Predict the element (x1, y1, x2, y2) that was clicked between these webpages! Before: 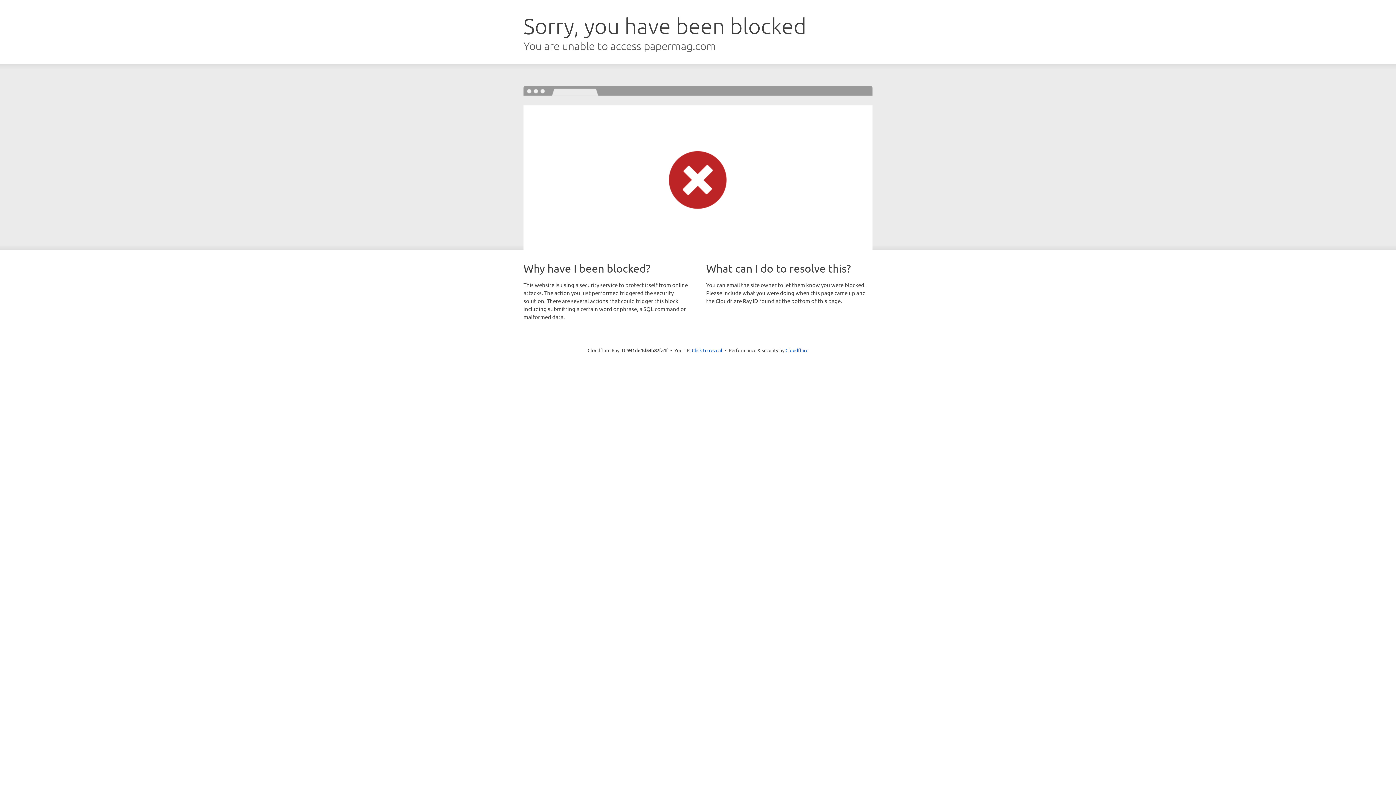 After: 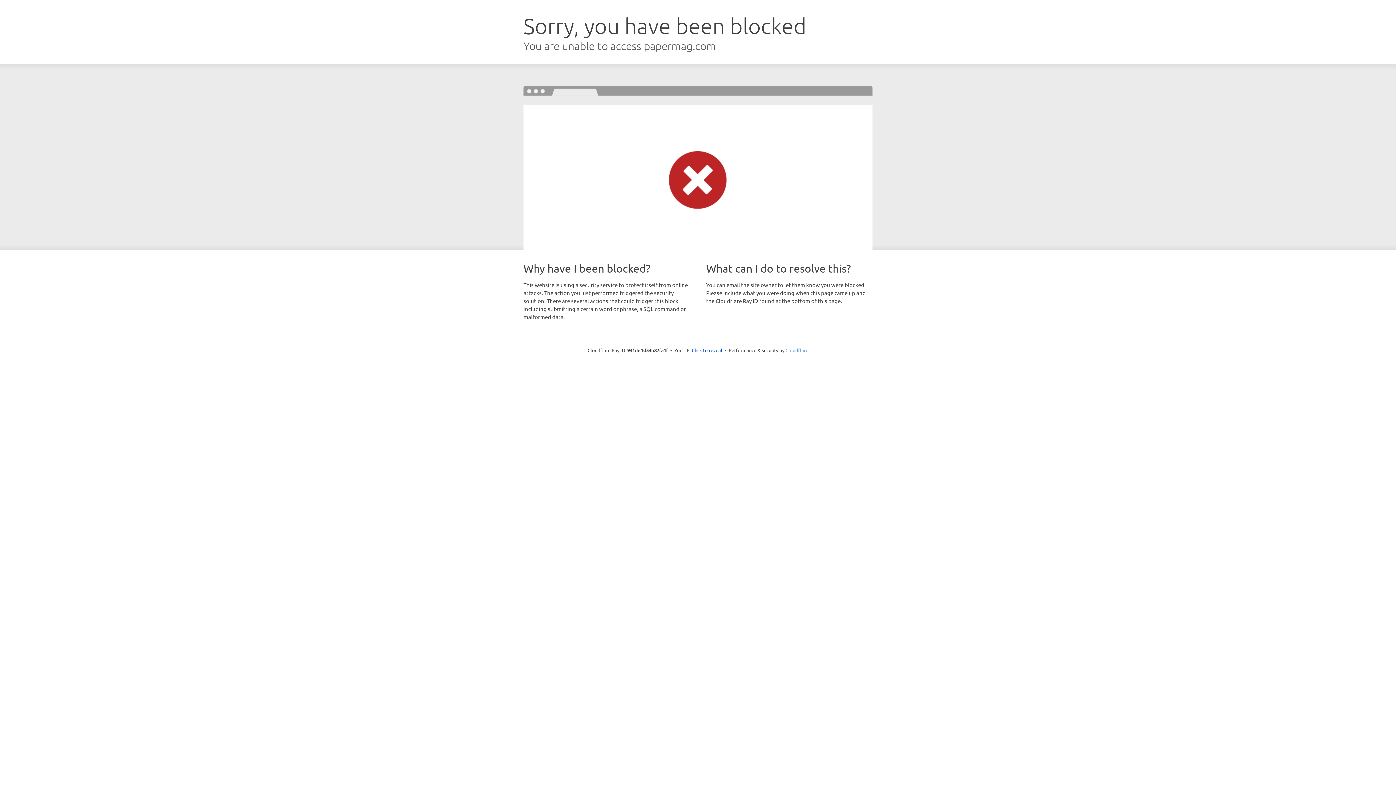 Action: label: Cloudflare bbox: (785, 347, 808, 353)